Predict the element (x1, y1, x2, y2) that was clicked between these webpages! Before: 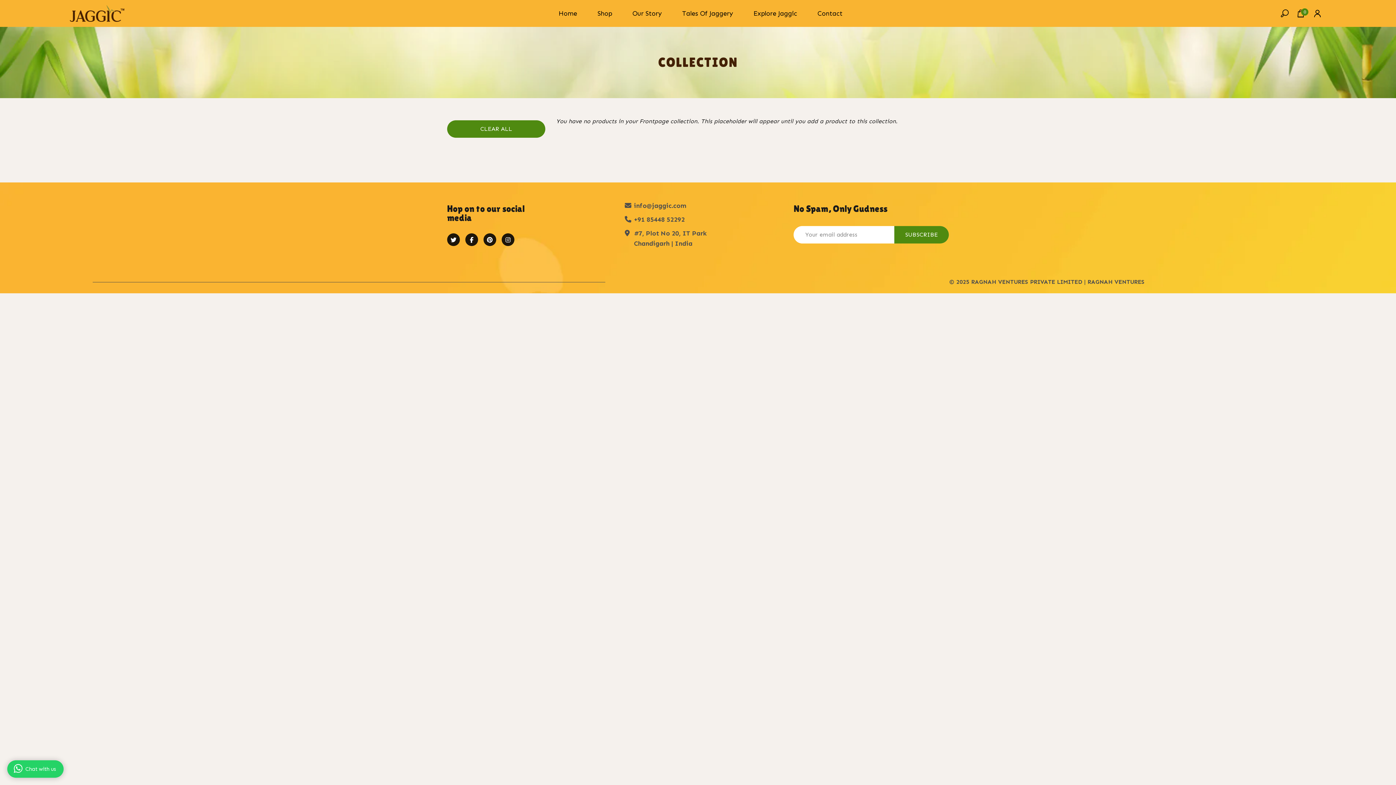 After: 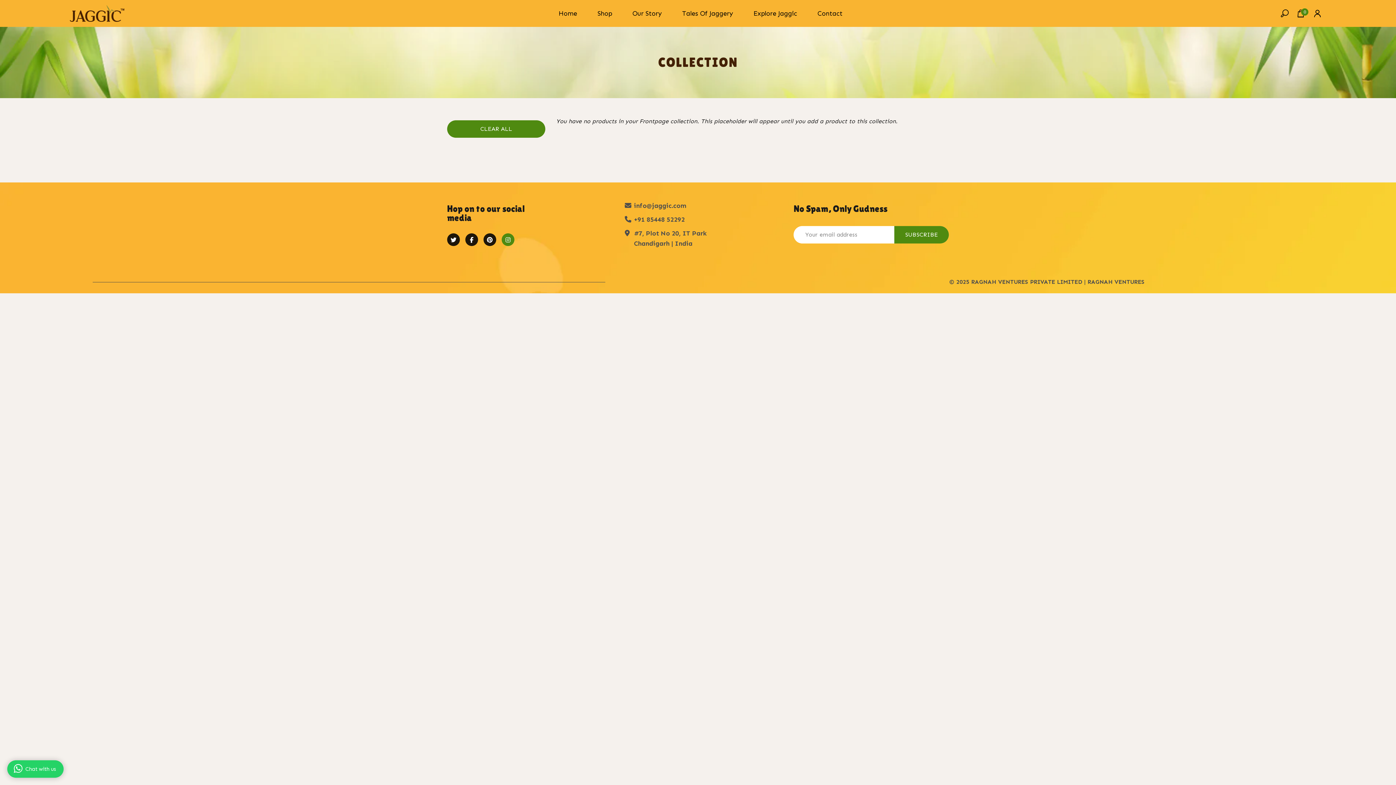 Action: bbox: (501, 233, 514, 246)